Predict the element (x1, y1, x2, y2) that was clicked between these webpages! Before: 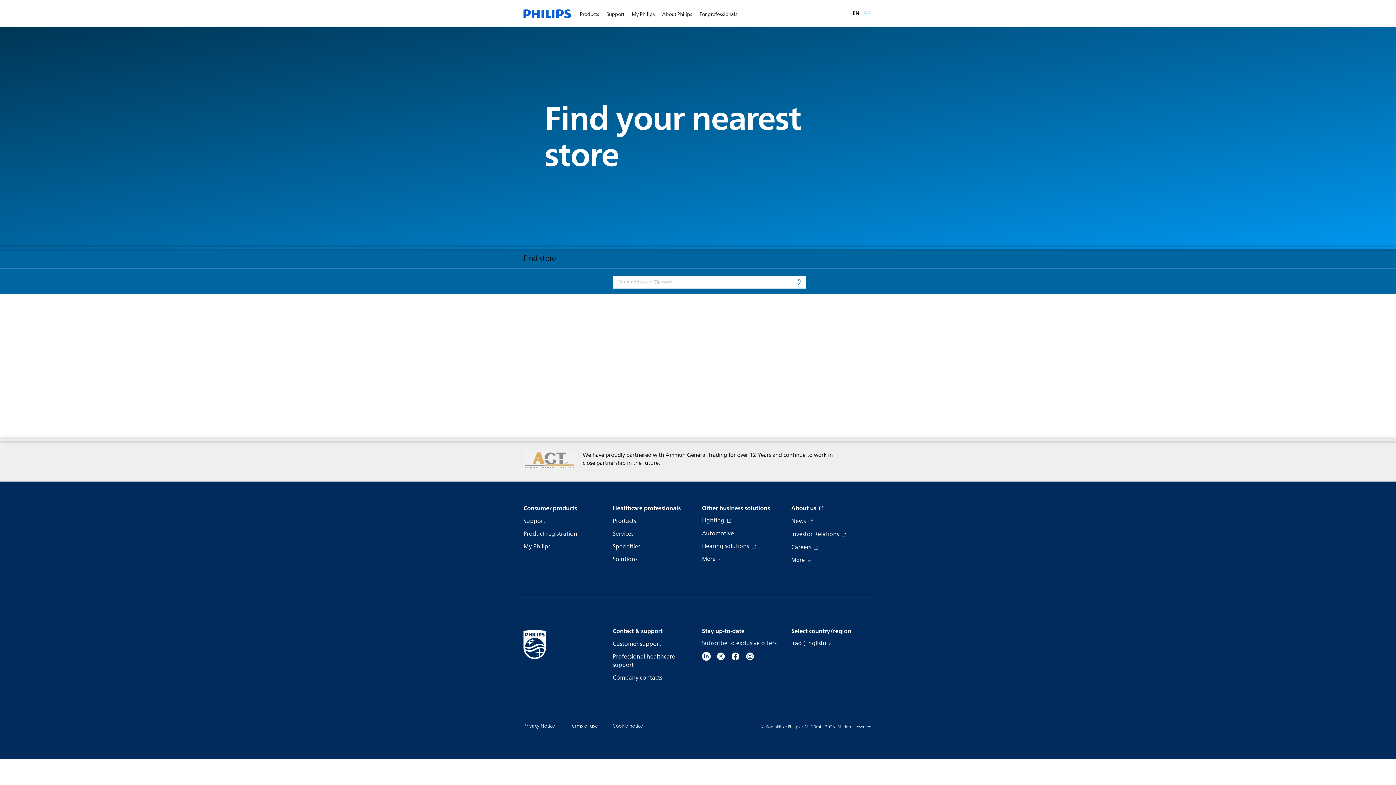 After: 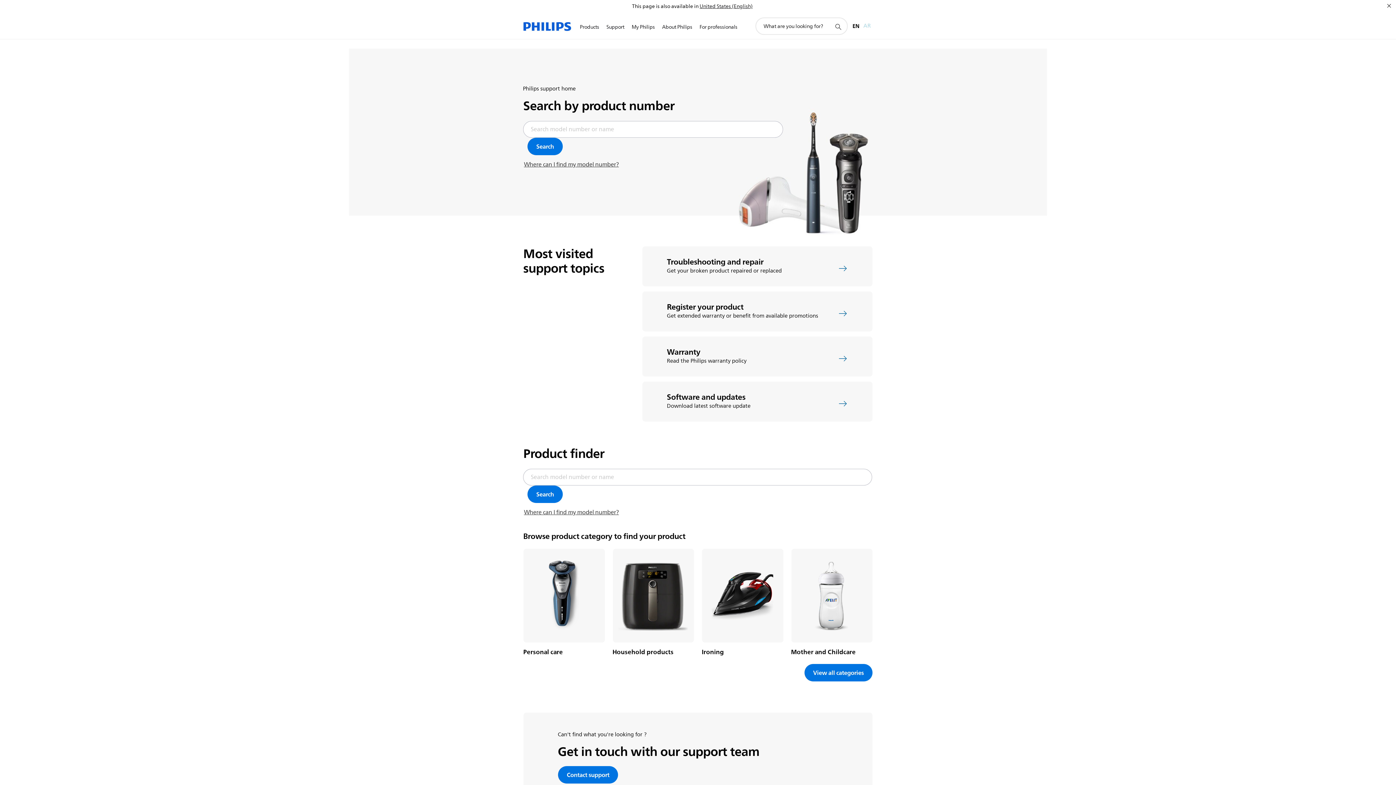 Action: label: Support bbox: (523, 517, 545, 525)